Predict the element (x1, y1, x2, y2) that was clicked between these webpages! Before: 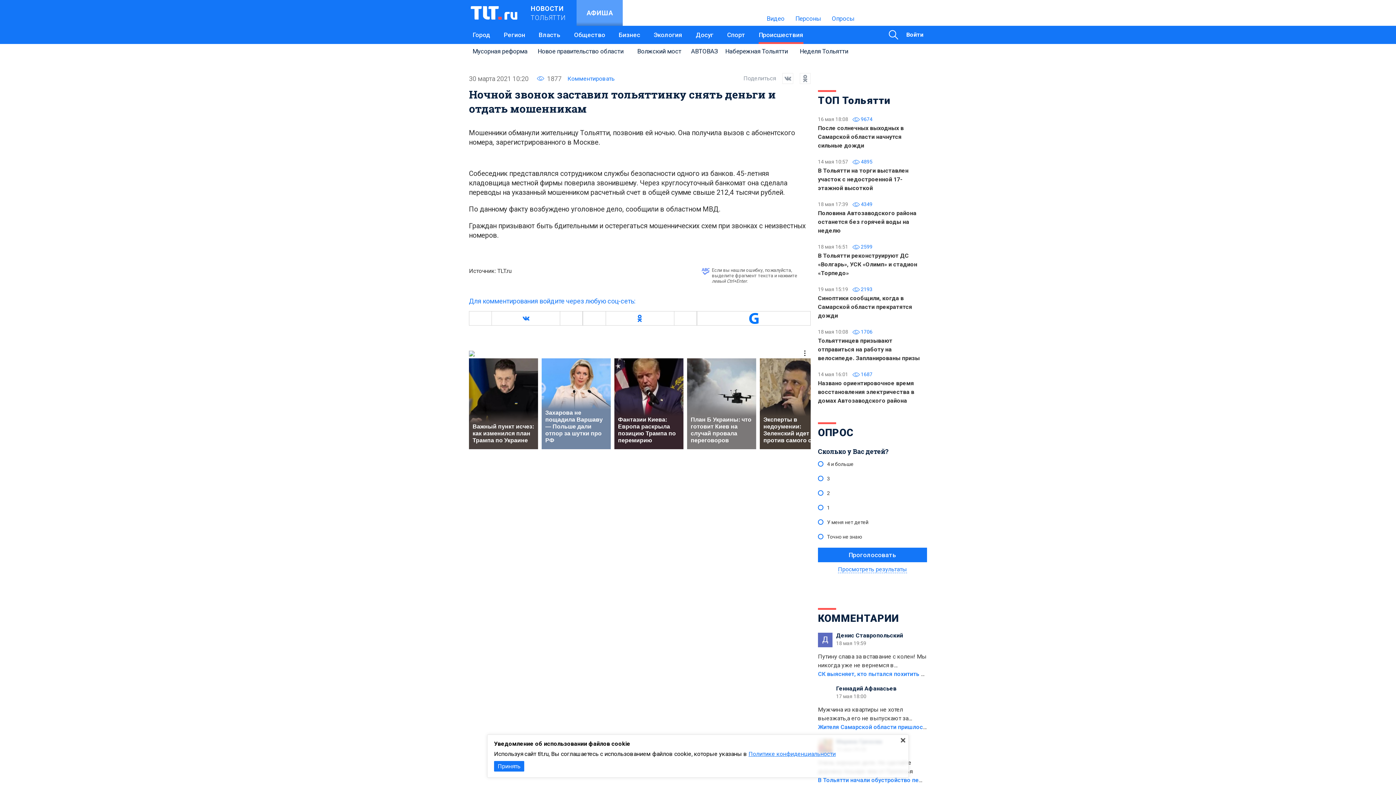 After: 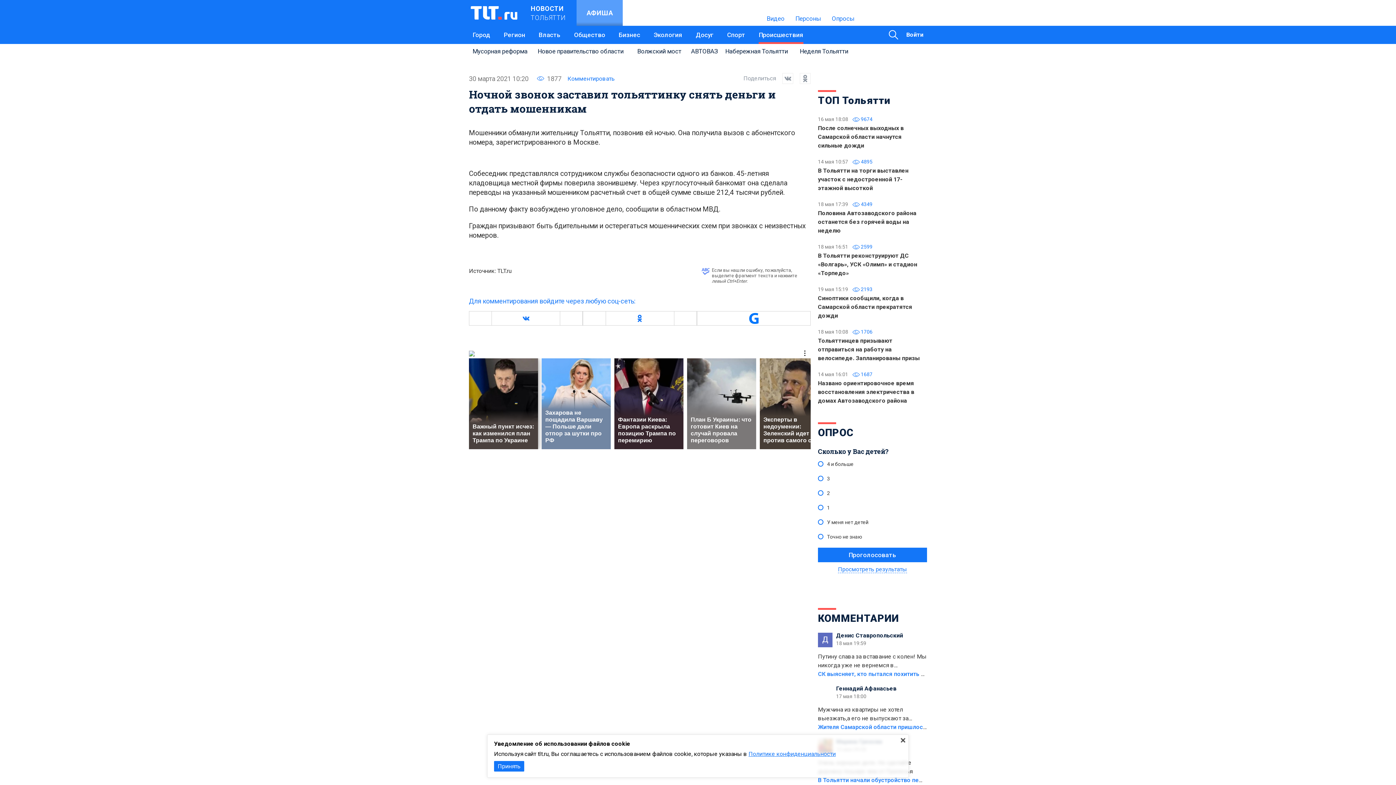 Action: bbox: (469, 358, 538, 449) label: Важный пункт исчез: как изменился план Трампа по Украине